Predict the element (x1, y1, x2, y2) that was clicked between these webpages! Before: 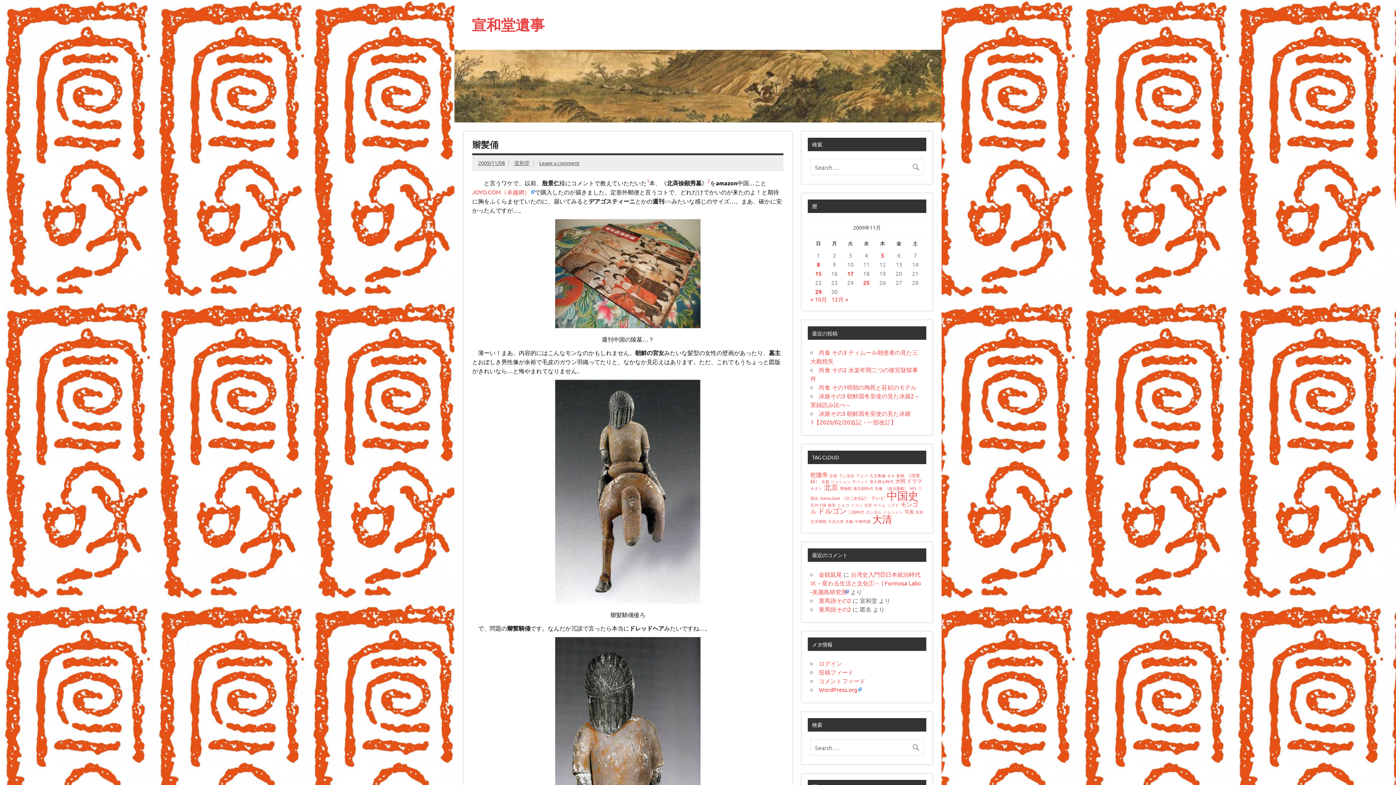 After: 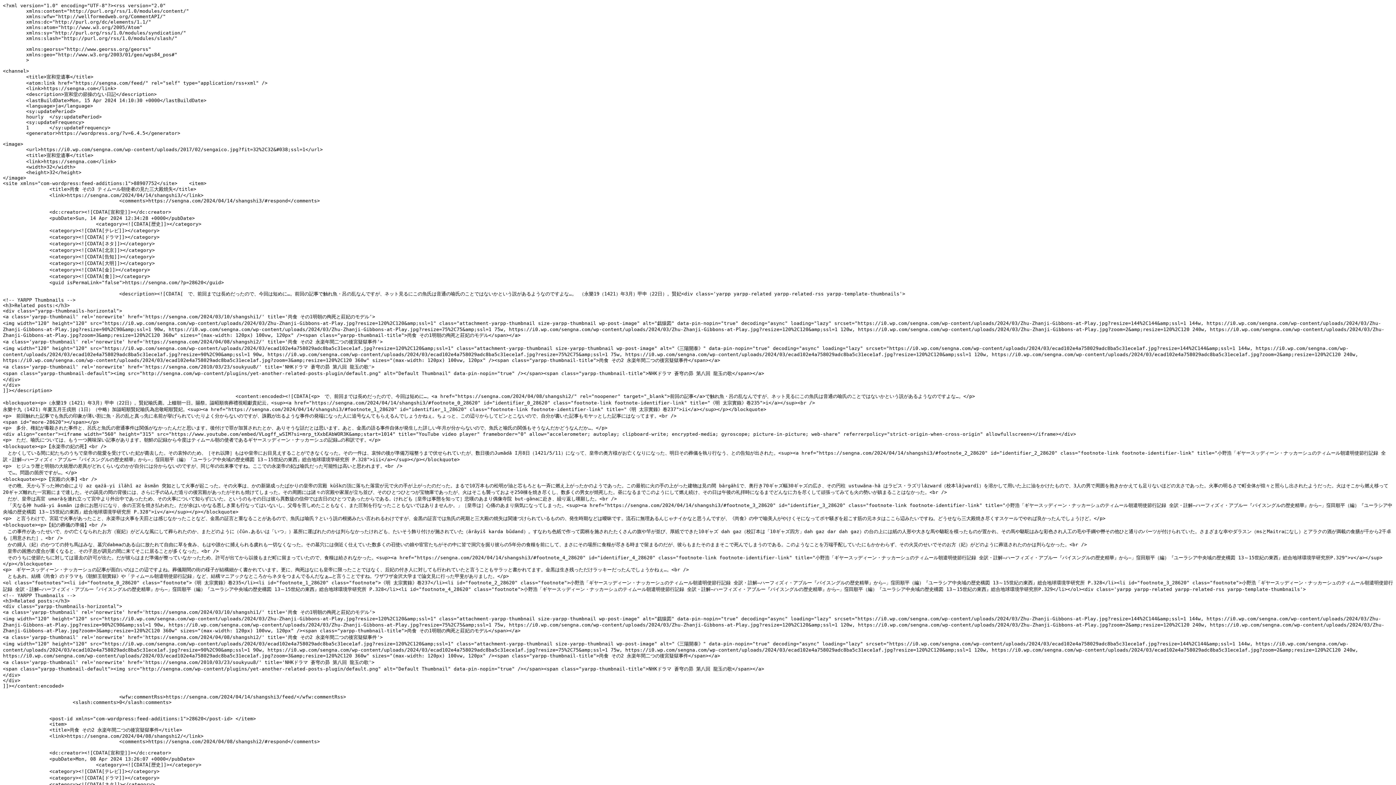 Action: label: 投稿フィード bbox: (819, 668, 853, 676)